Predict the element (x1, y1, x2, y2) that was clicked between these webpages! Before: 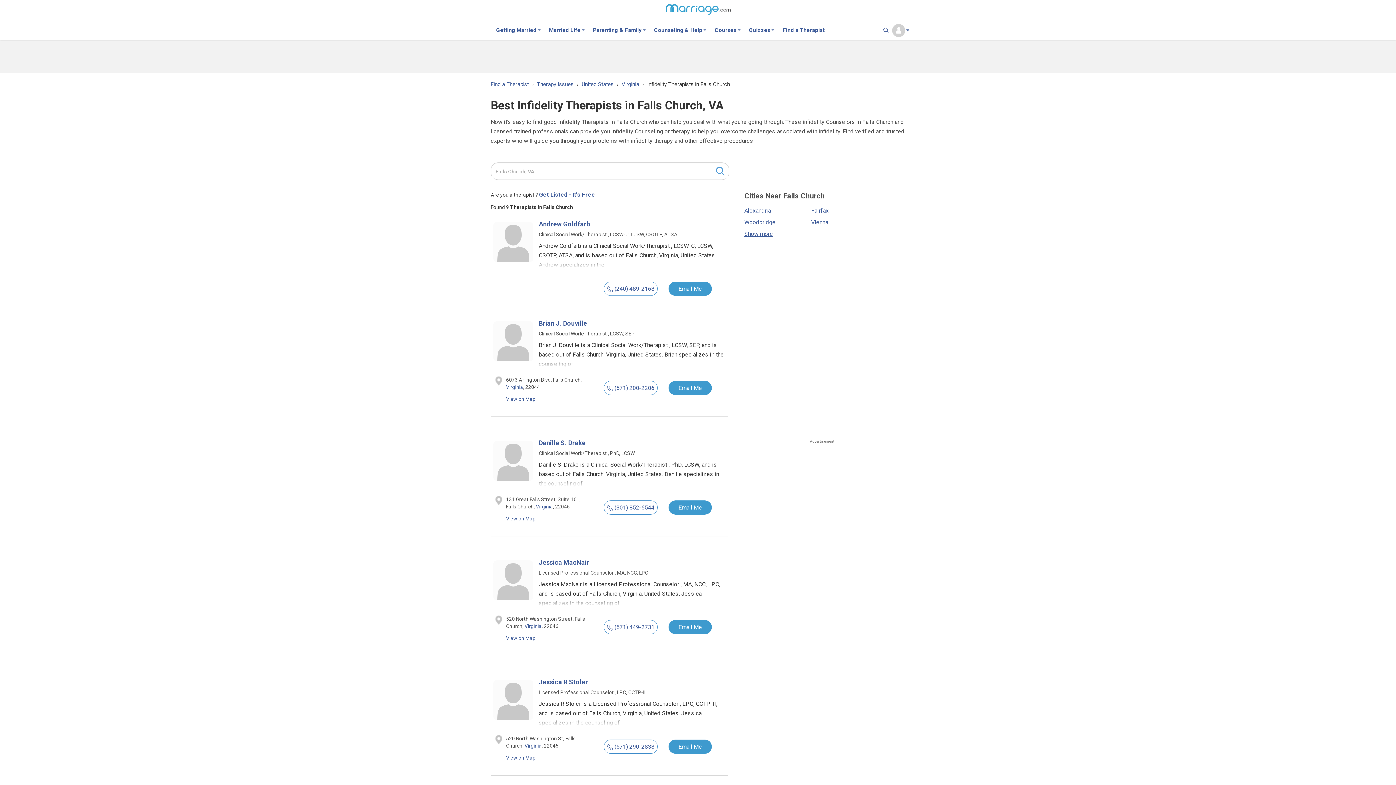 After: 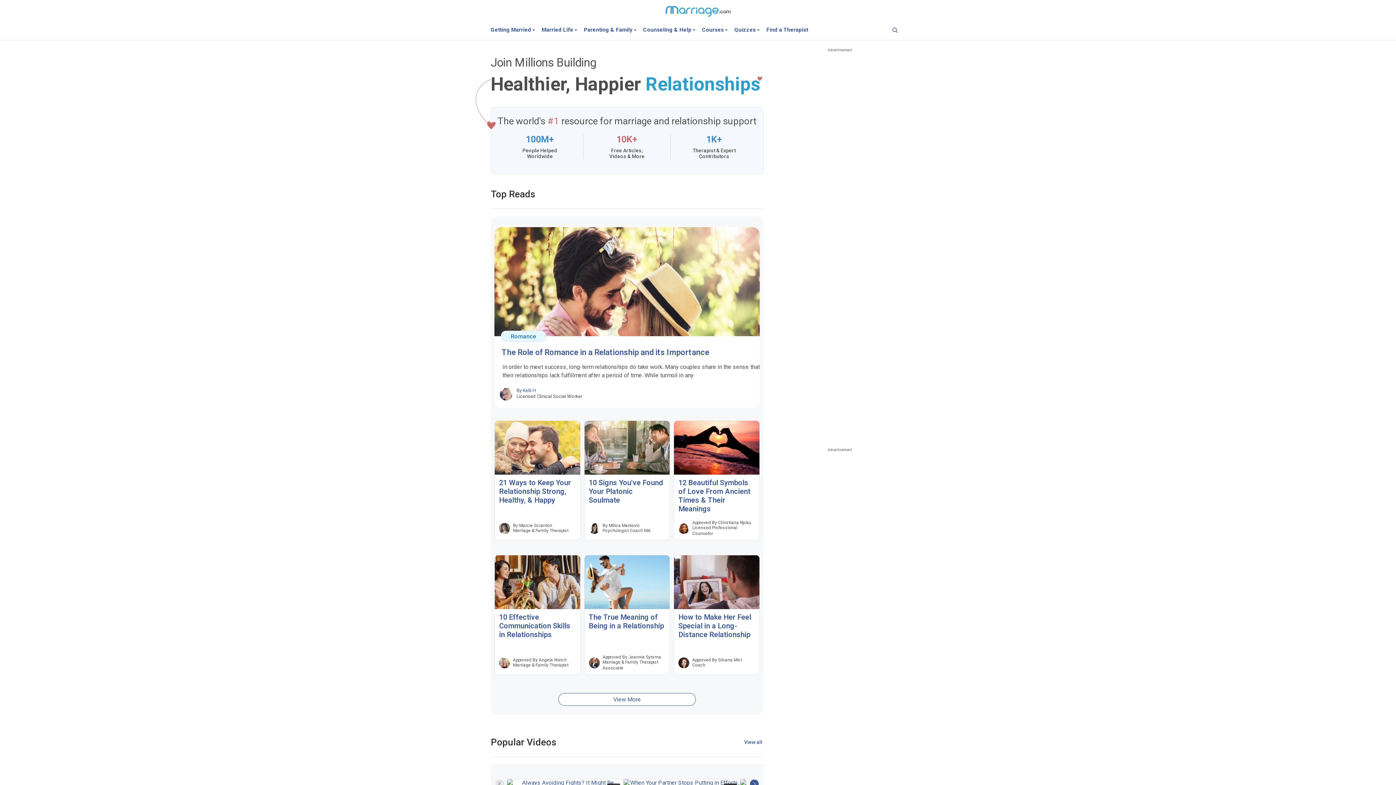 Action: bbox: (665, 0, 730, 16)